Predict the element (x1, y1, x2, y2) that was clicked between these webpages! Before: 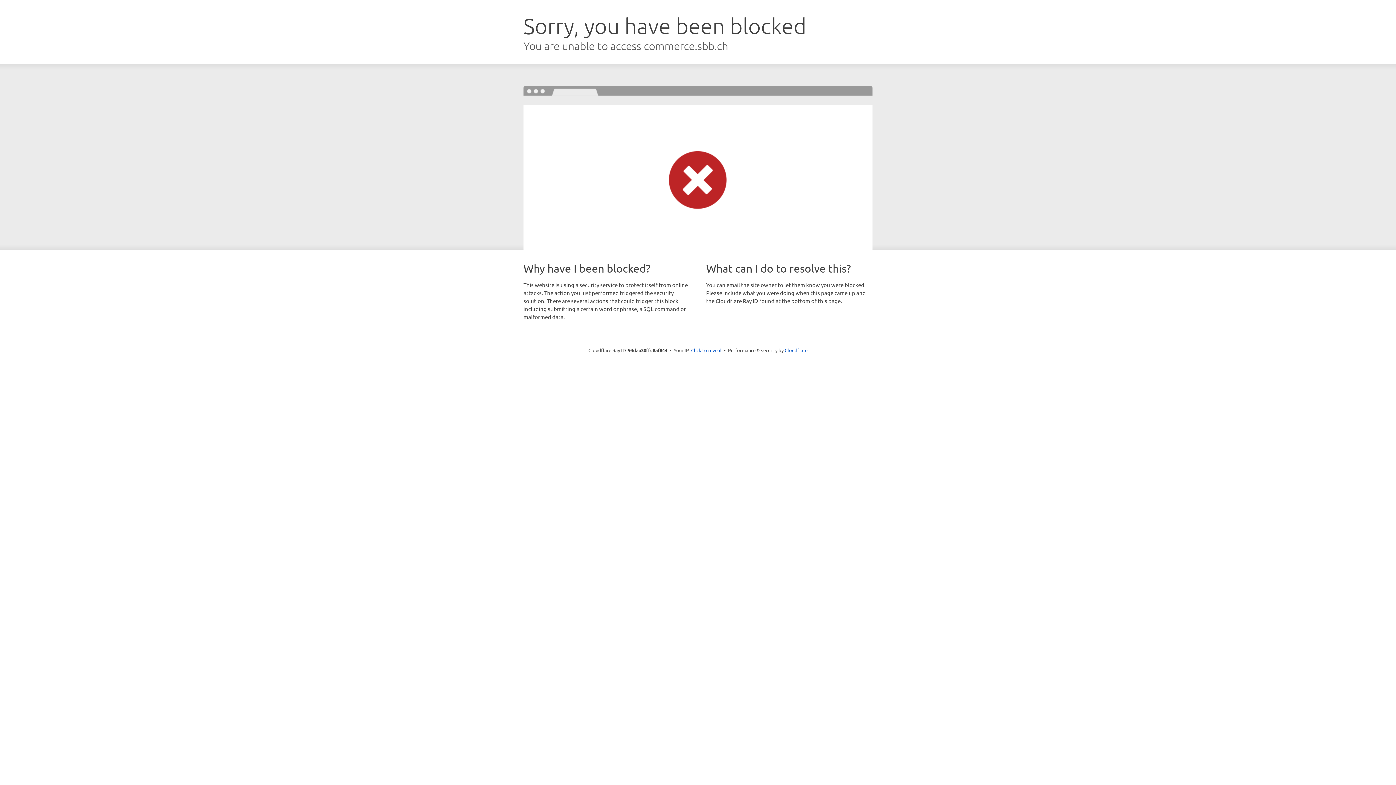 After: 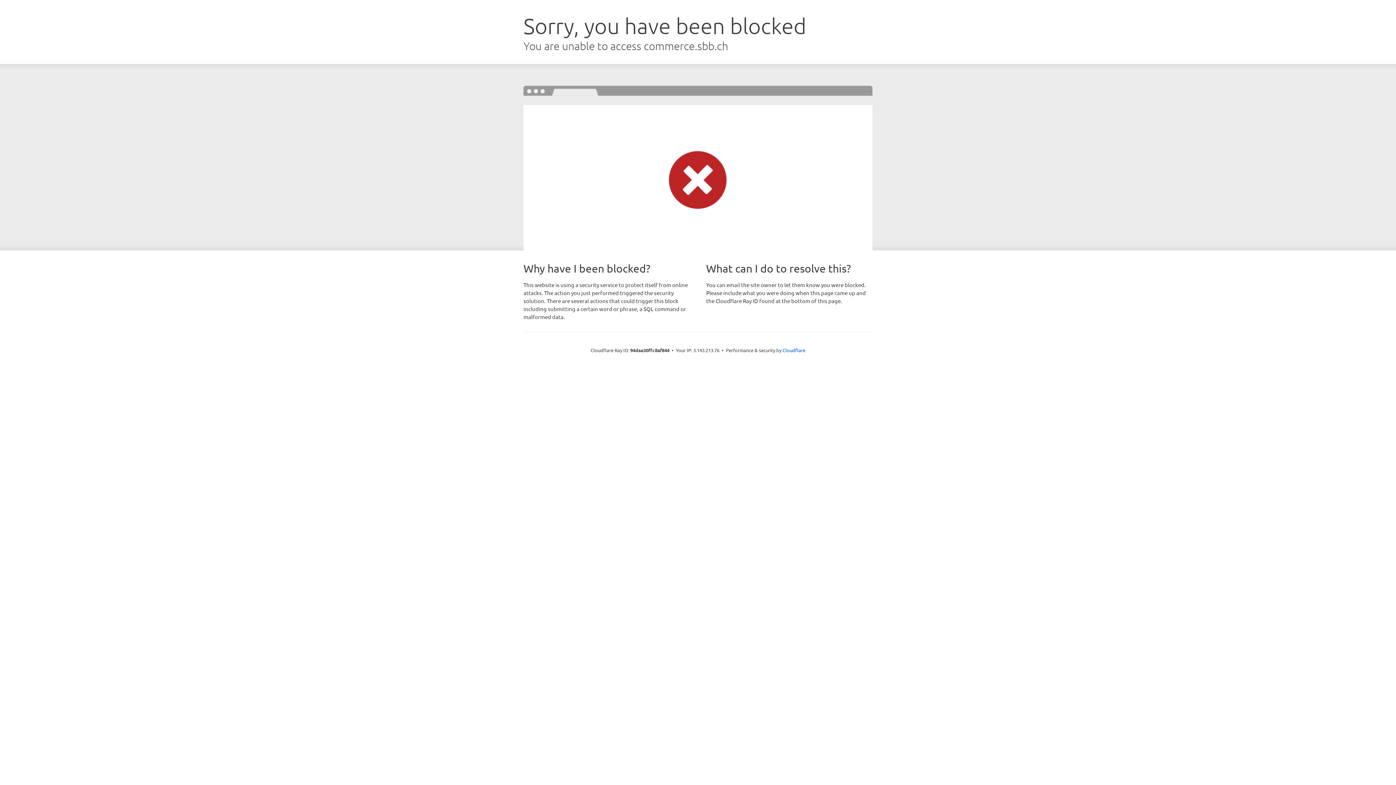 Action: label: Click to reveal bbox: (691, 346, 721, 353)